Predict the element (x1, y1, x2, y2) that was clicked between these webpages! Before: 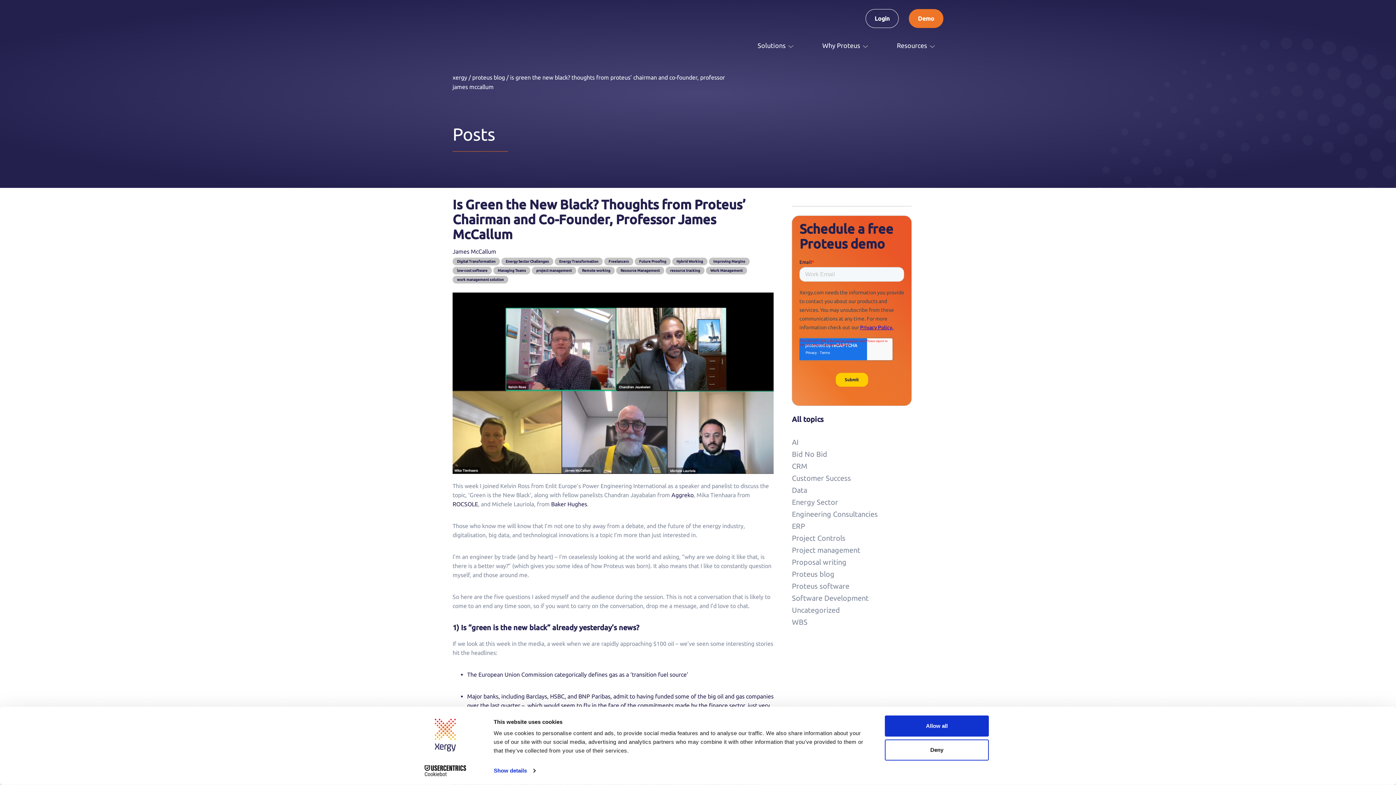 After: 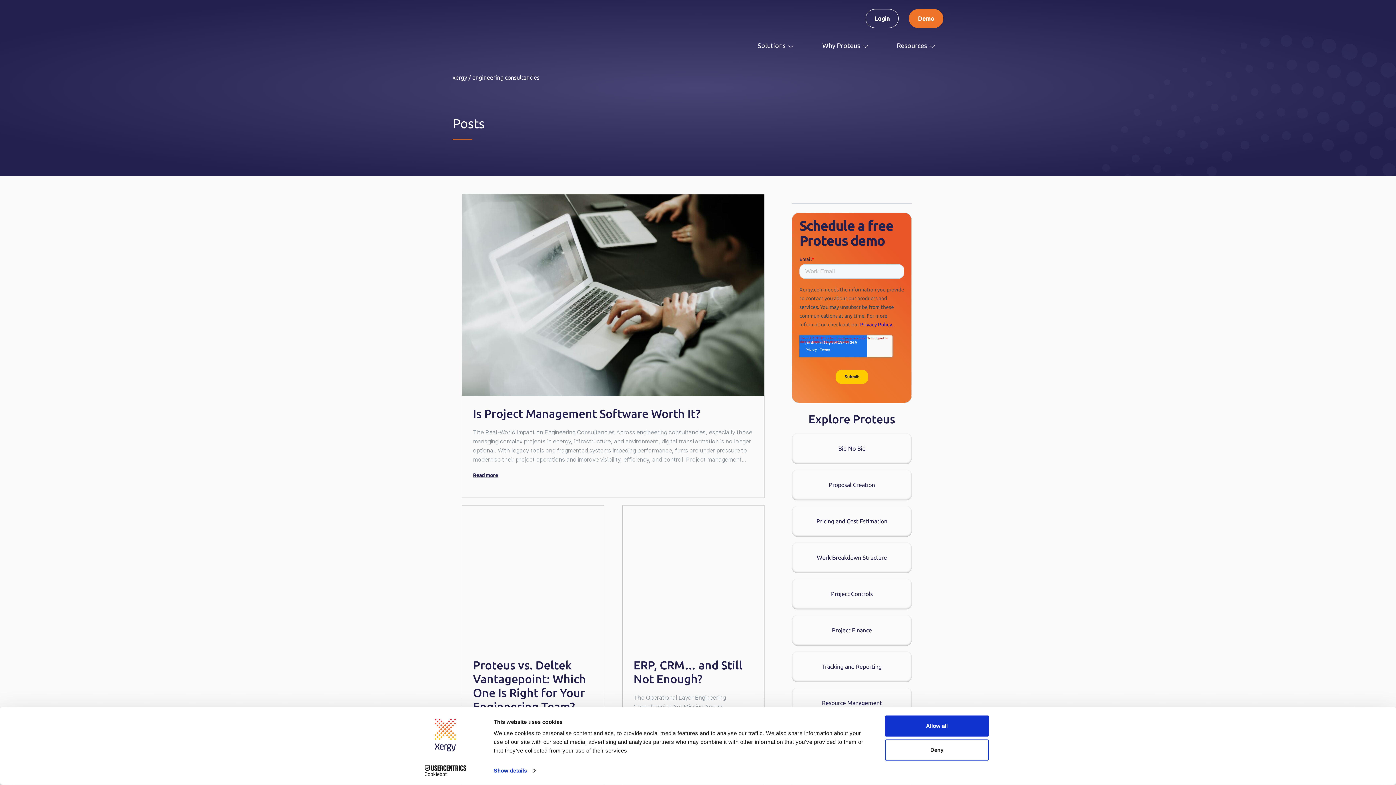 Action: label: Engineering Consultancies bbox: (792, 510, 877, 518)